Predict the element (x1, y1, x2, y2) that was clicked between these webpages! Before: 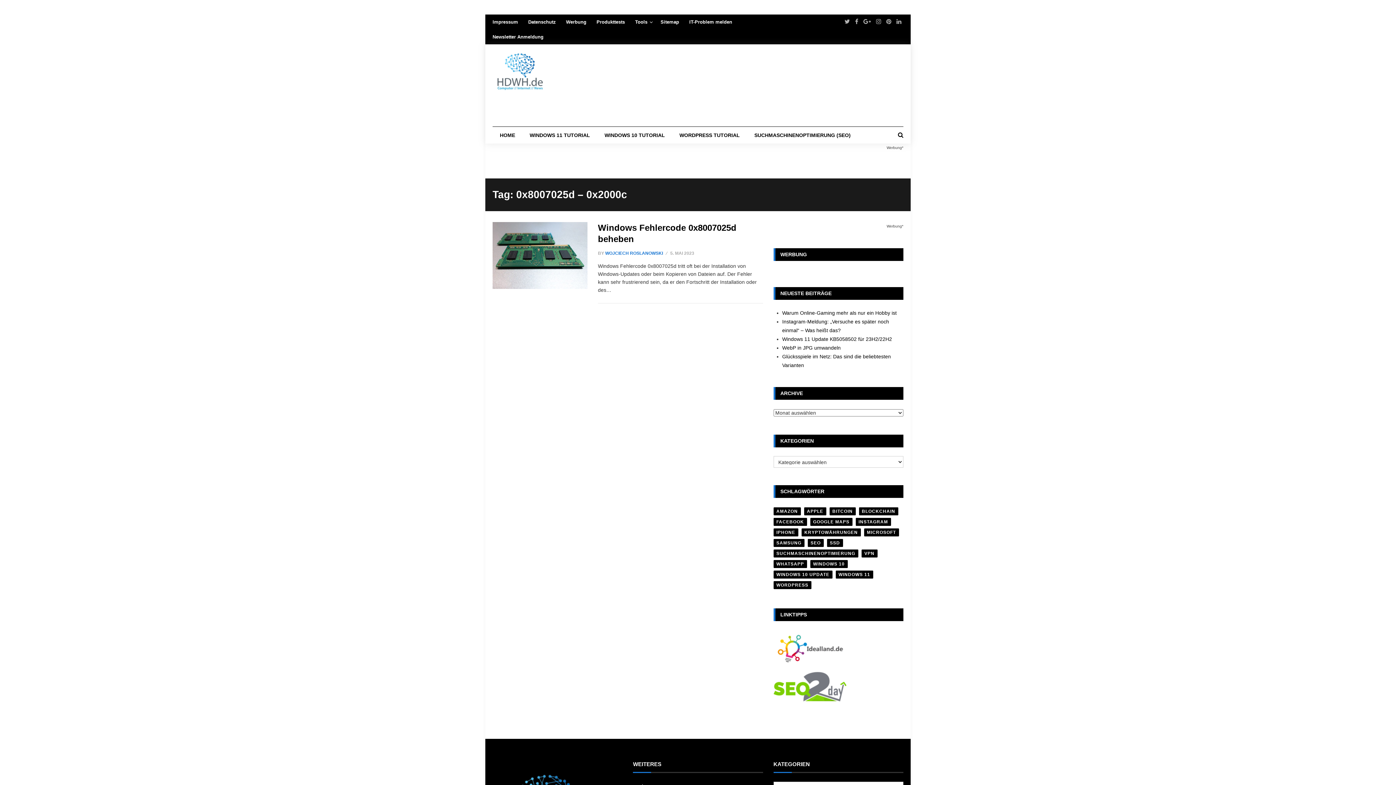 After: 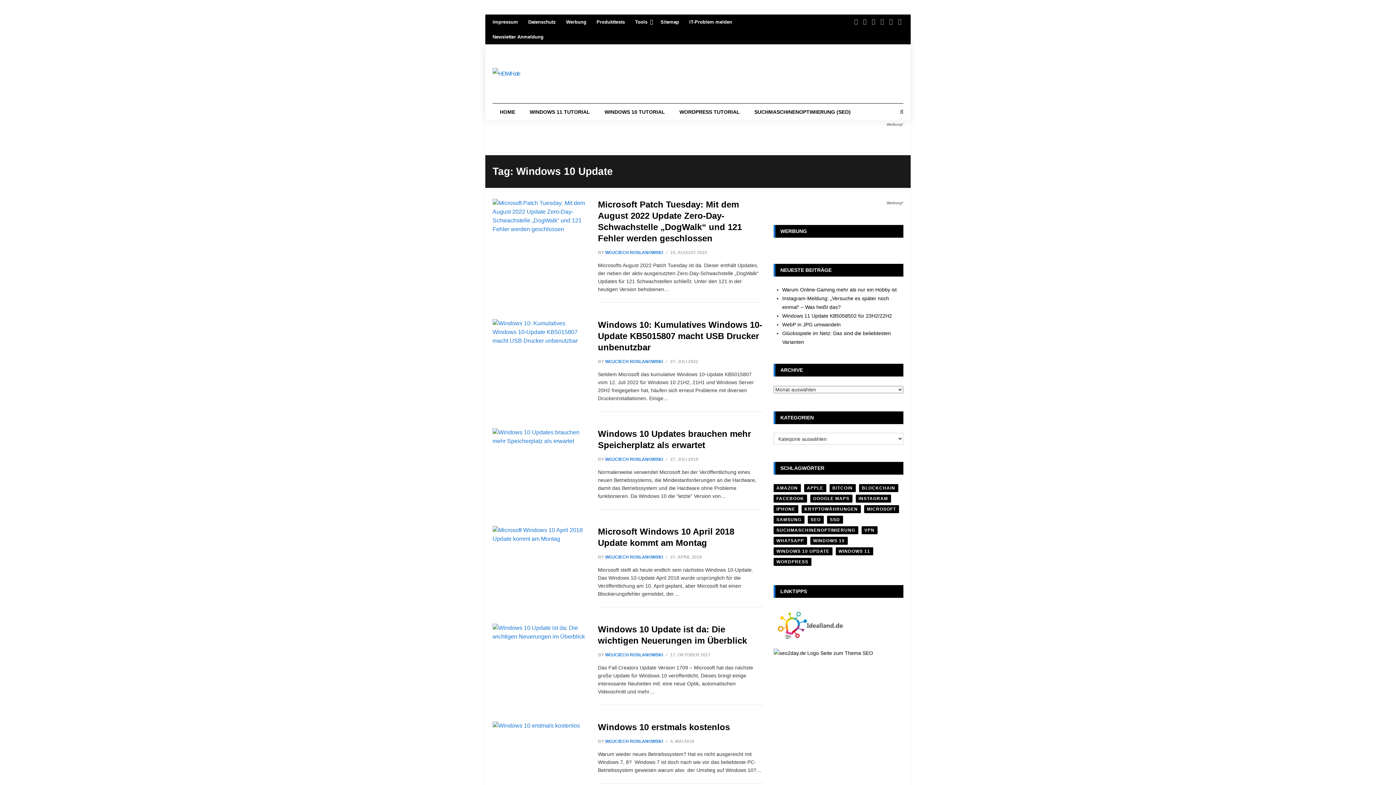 Action: label: WINDOWS 10 UPDATE bbox: (773, 570, 832, 578)